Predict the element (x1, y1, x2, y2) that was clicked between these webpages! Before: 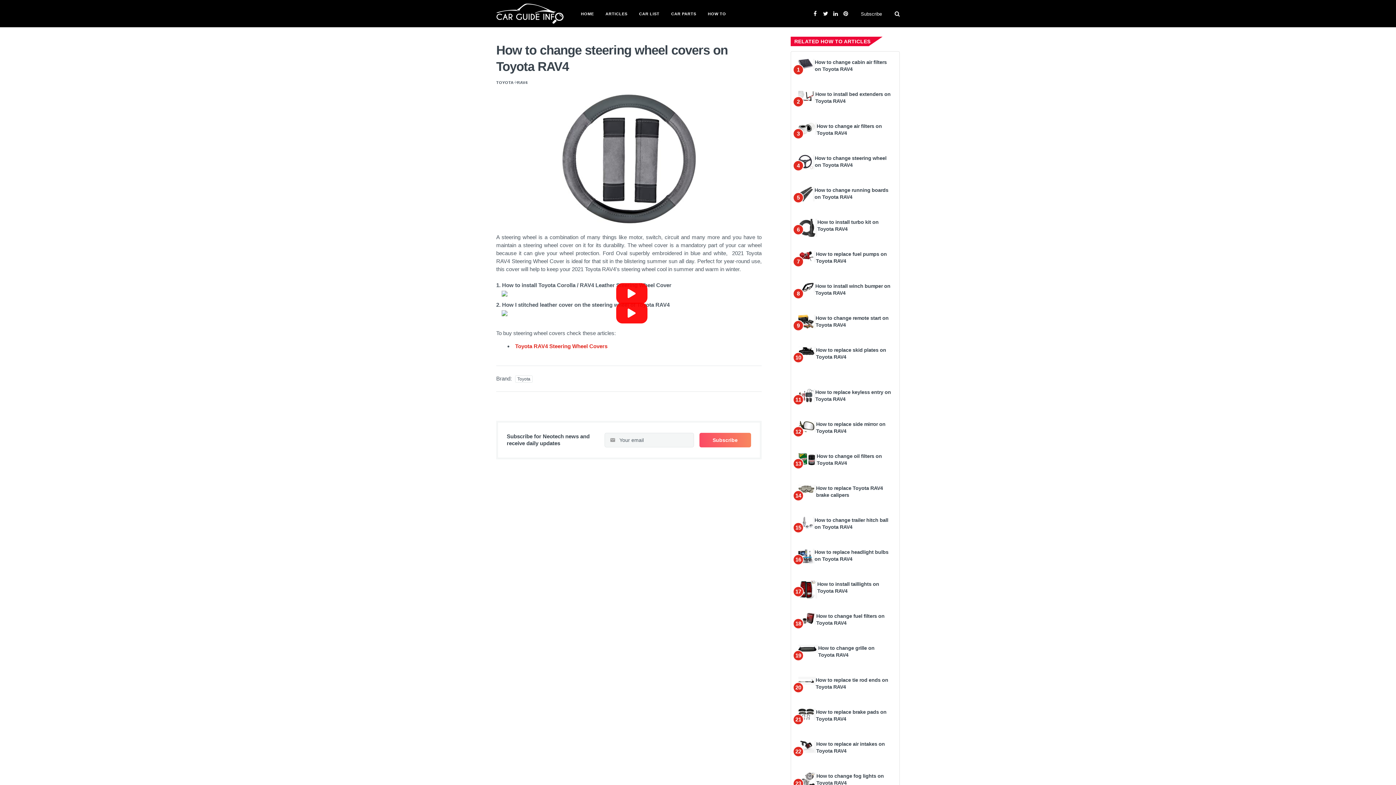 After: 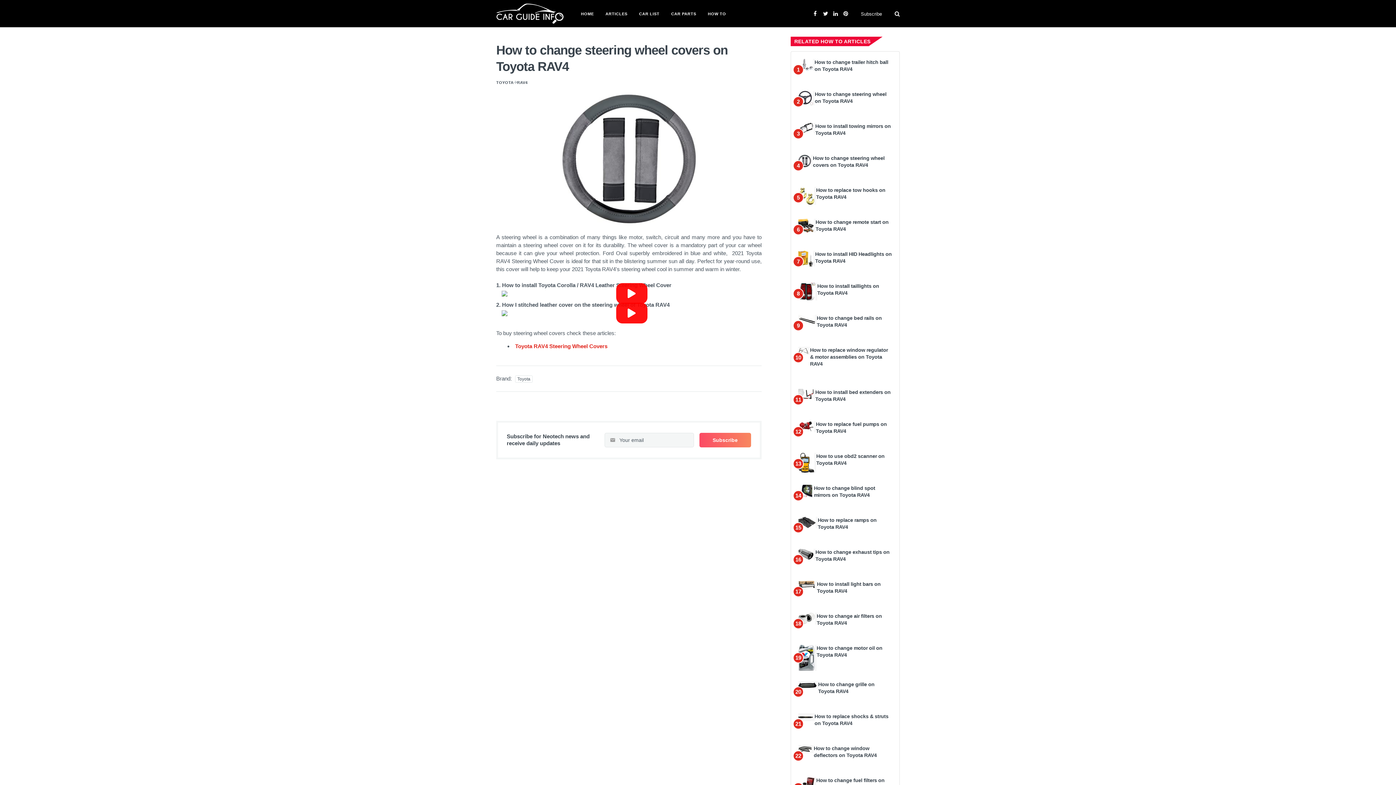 Action: bbox: (798, 485, 814, 492)